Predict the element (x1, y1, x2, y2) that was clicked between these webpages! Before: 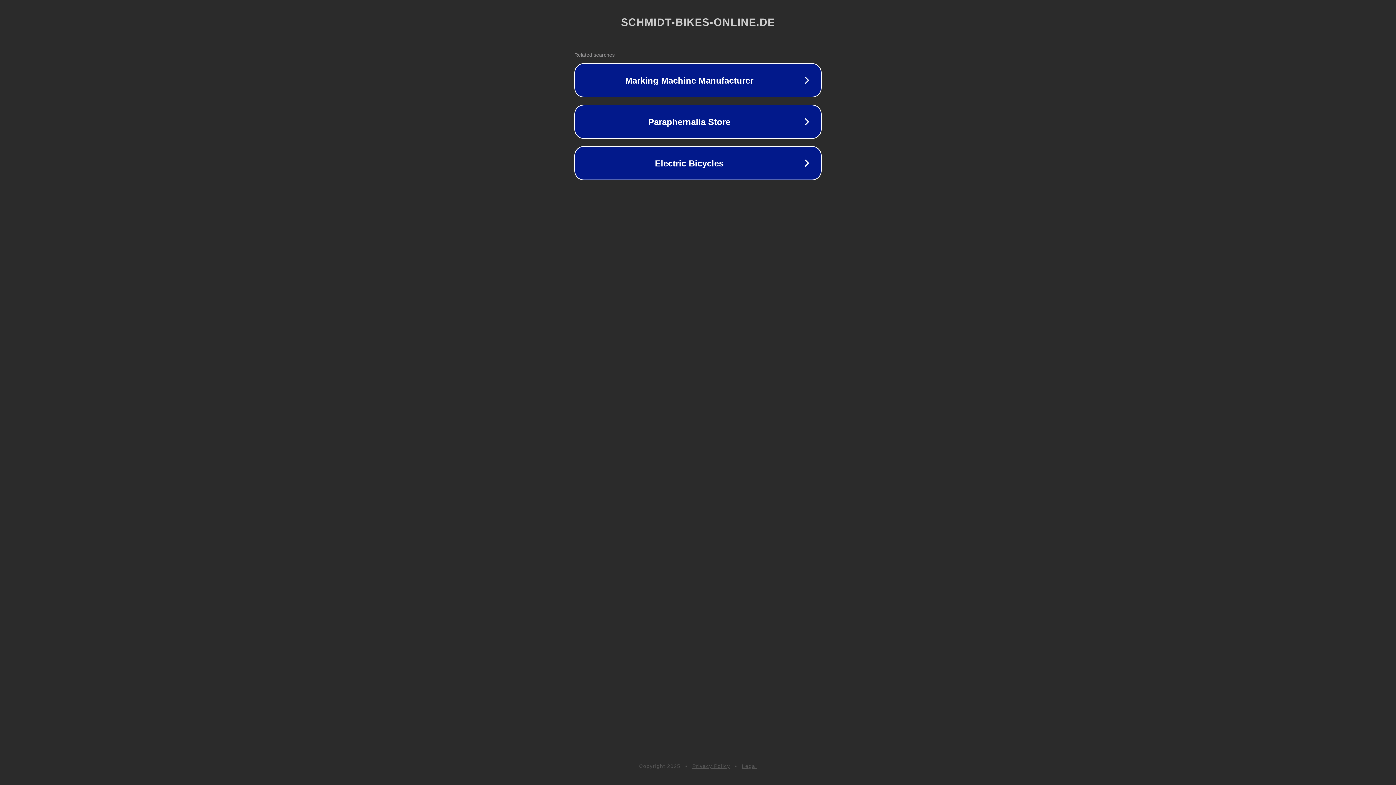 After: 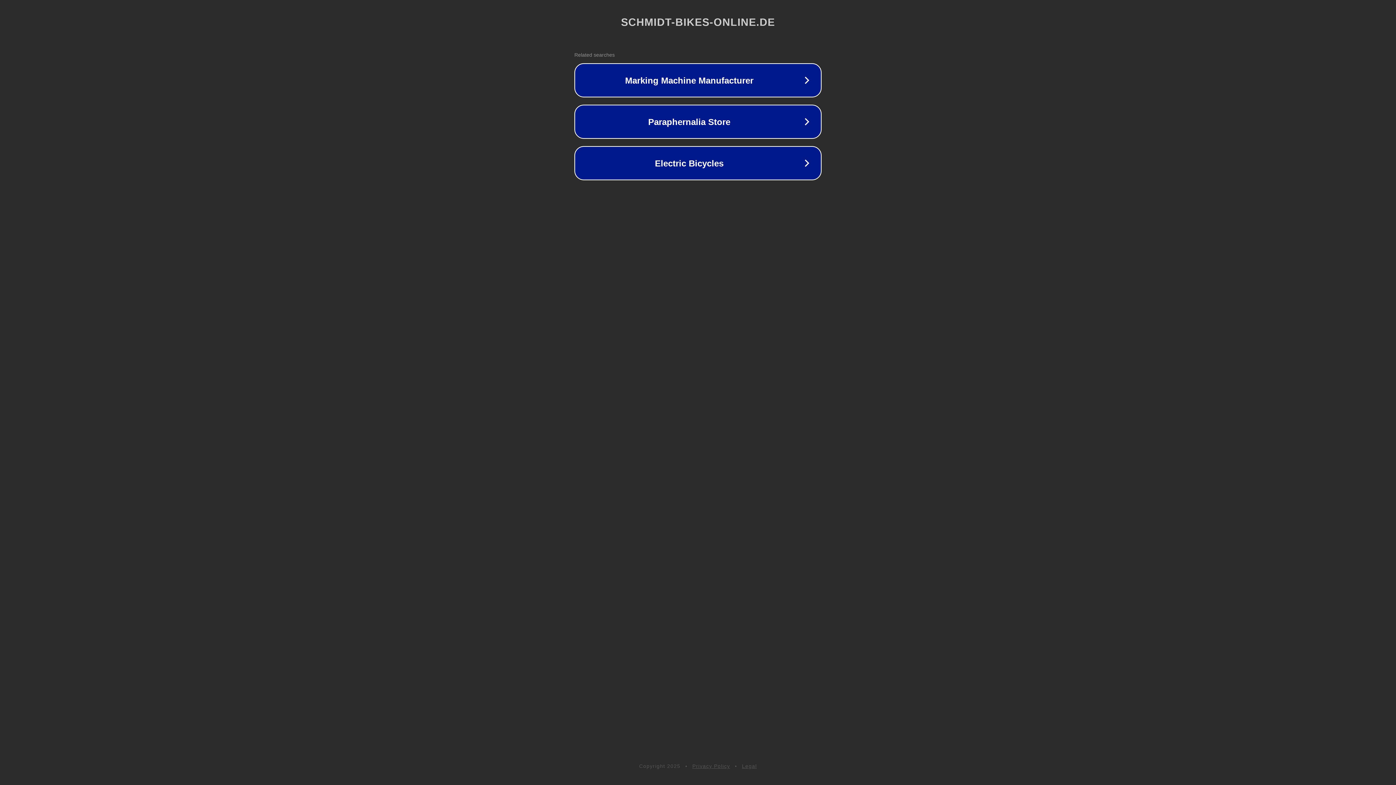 Action: label: Privacy Policy bbox: (692, 763, 730, 769)